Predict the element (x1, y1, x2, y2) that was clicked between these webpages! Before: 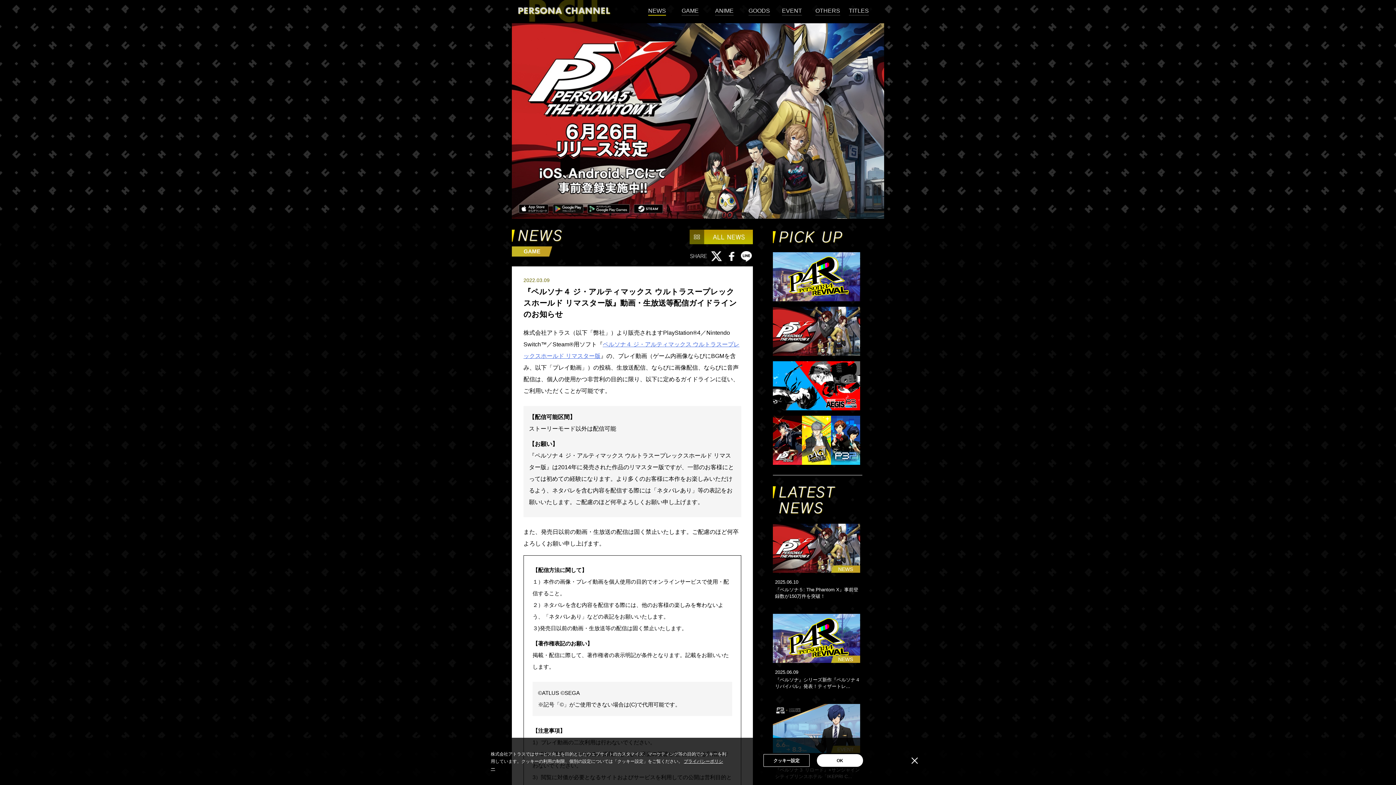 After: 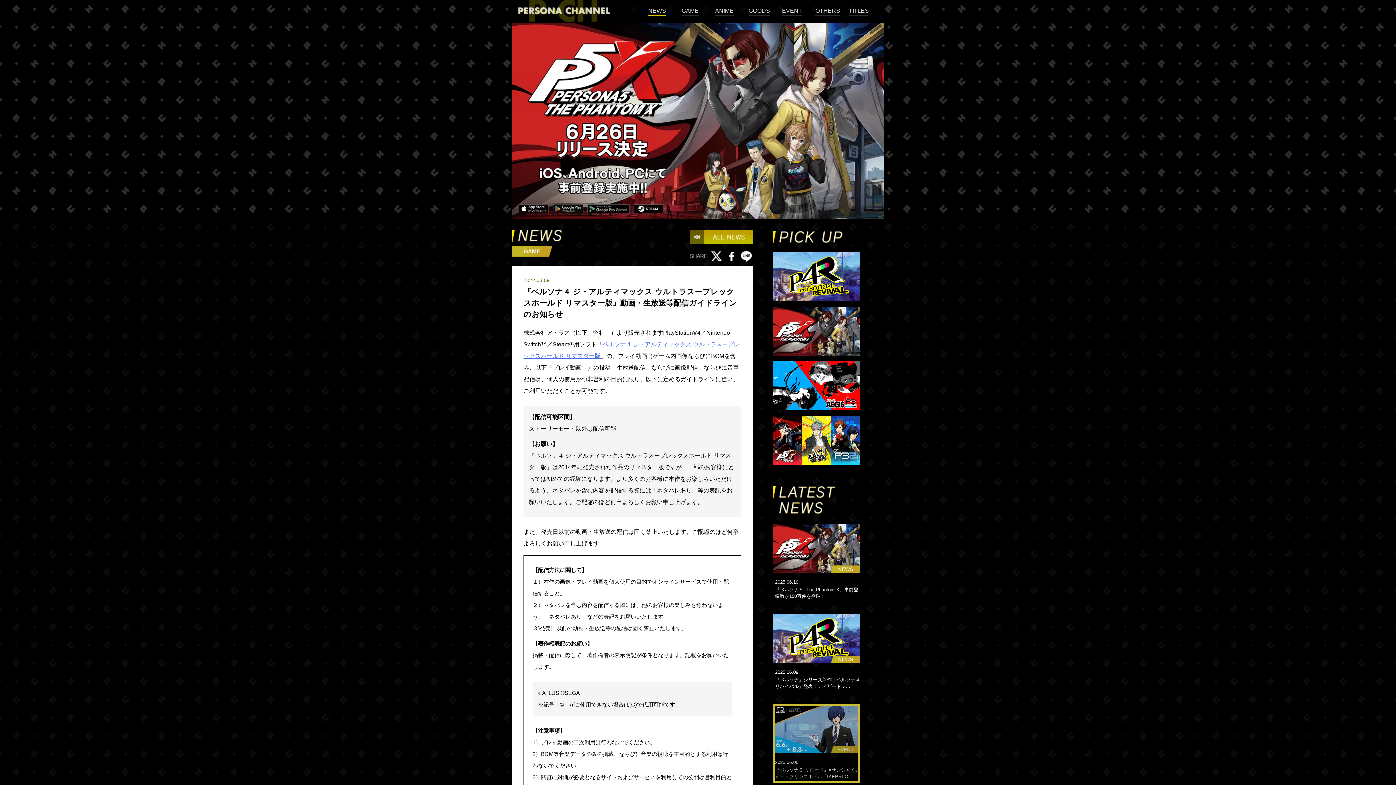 Action: bbox: (817, 754, 863, 767) label: OK